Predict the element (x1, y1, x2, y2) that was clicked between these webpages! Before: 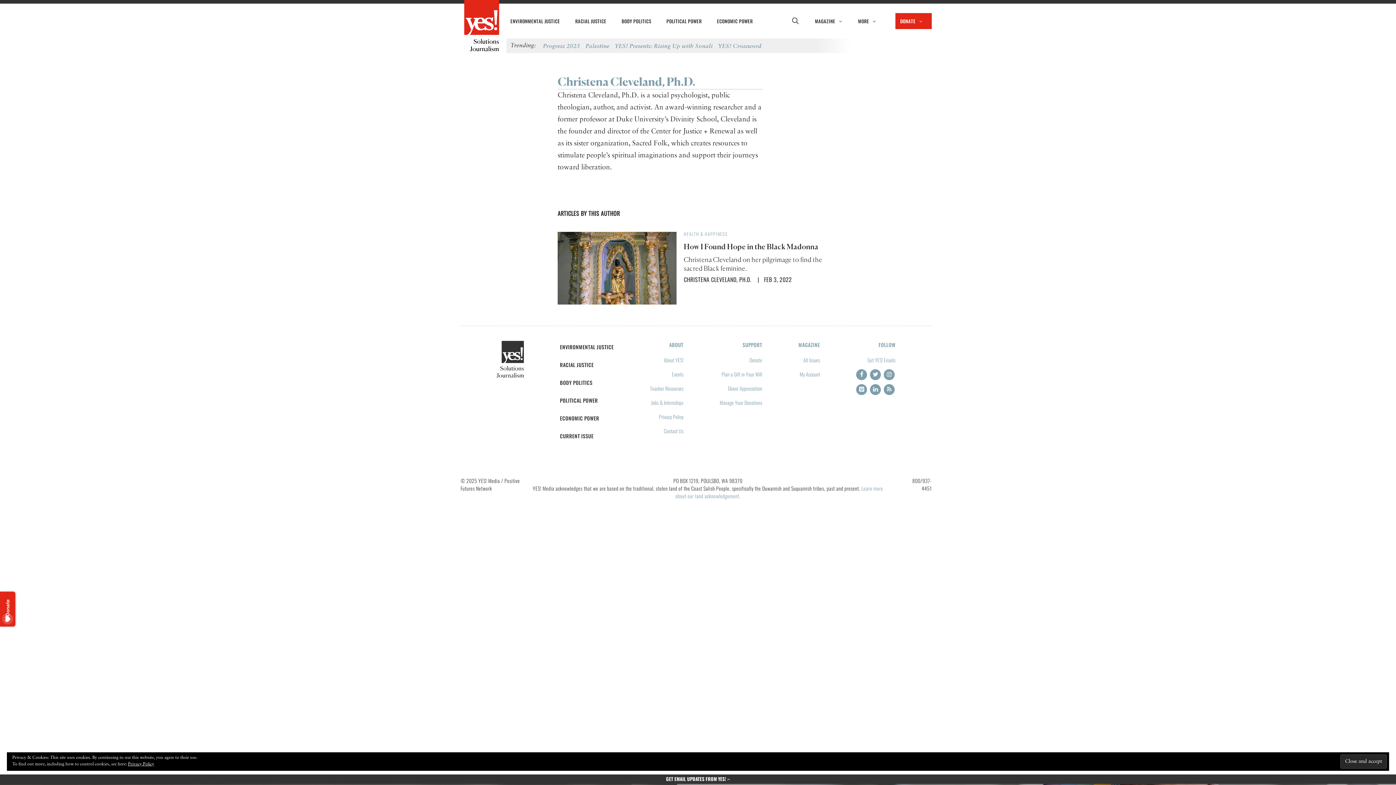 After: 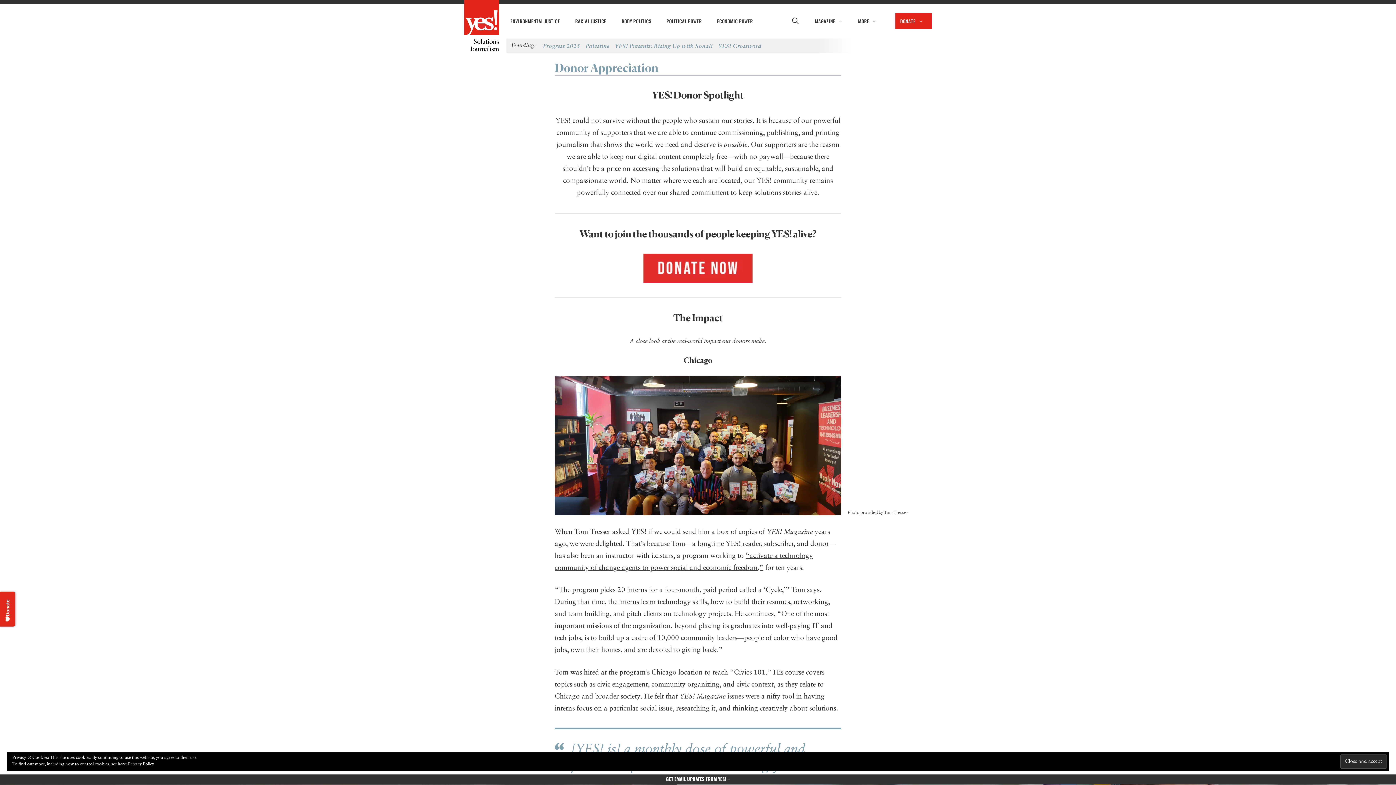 Action: bbox: (728, 384, 762, 392) label: Donor Appreciation